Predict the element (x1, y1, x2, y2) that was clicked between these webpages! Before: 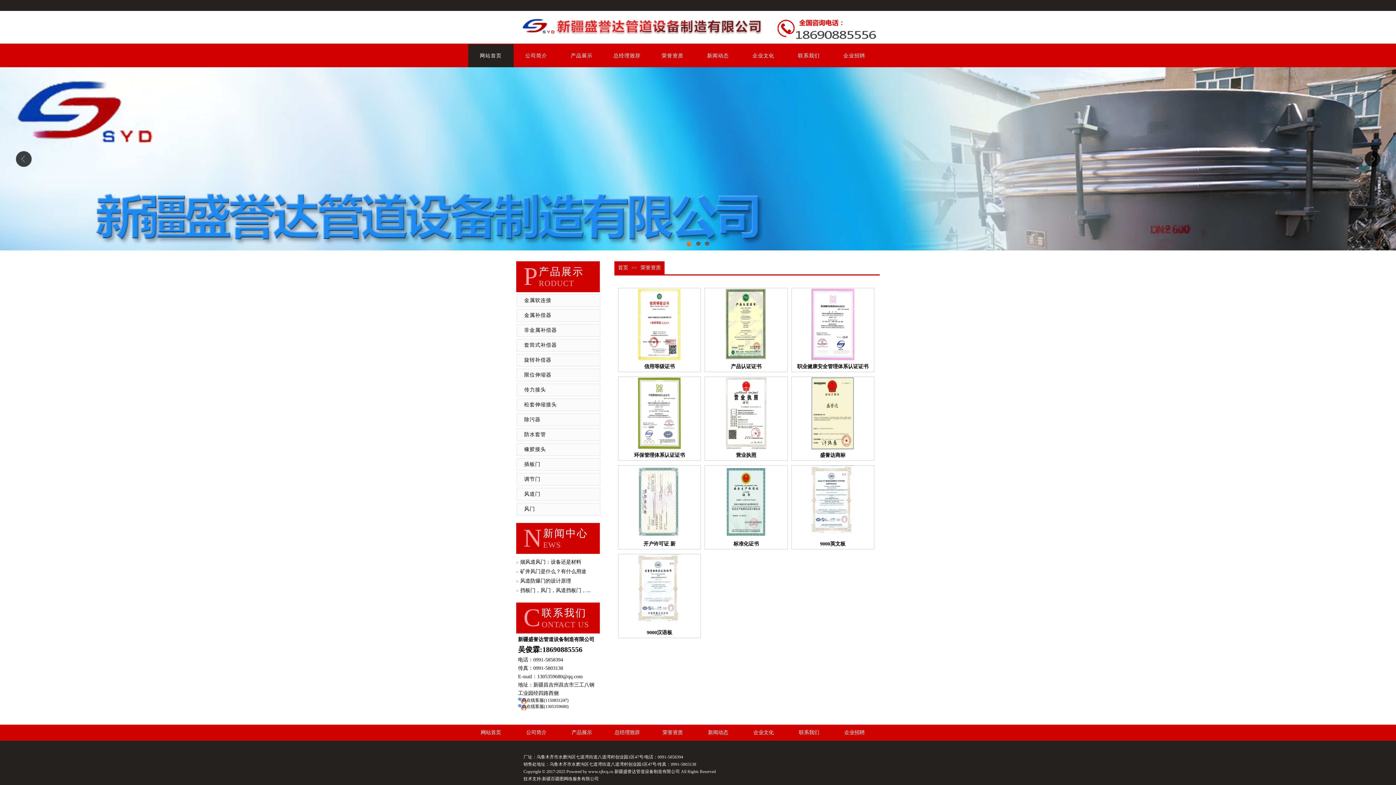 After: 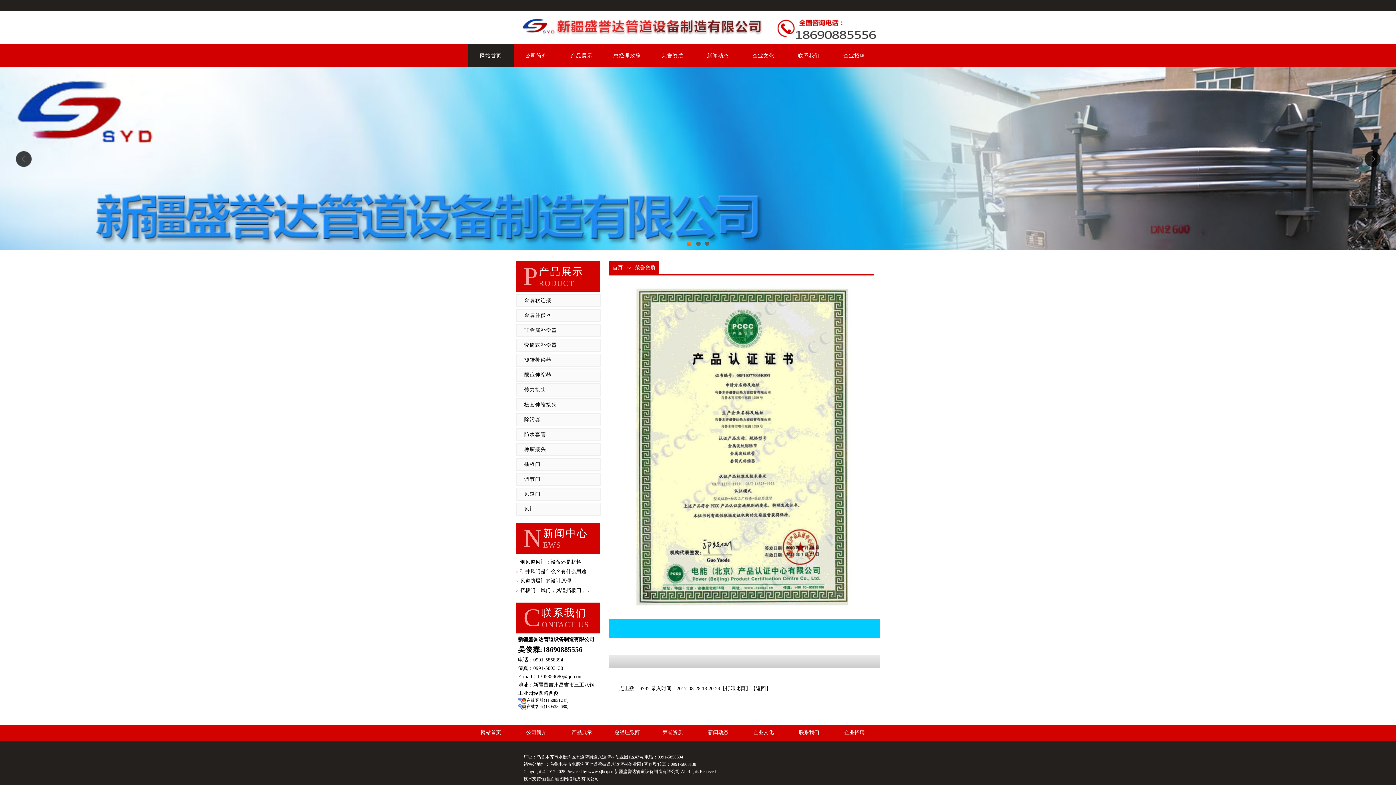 Action: bbox: (705, 288, 787, 361)